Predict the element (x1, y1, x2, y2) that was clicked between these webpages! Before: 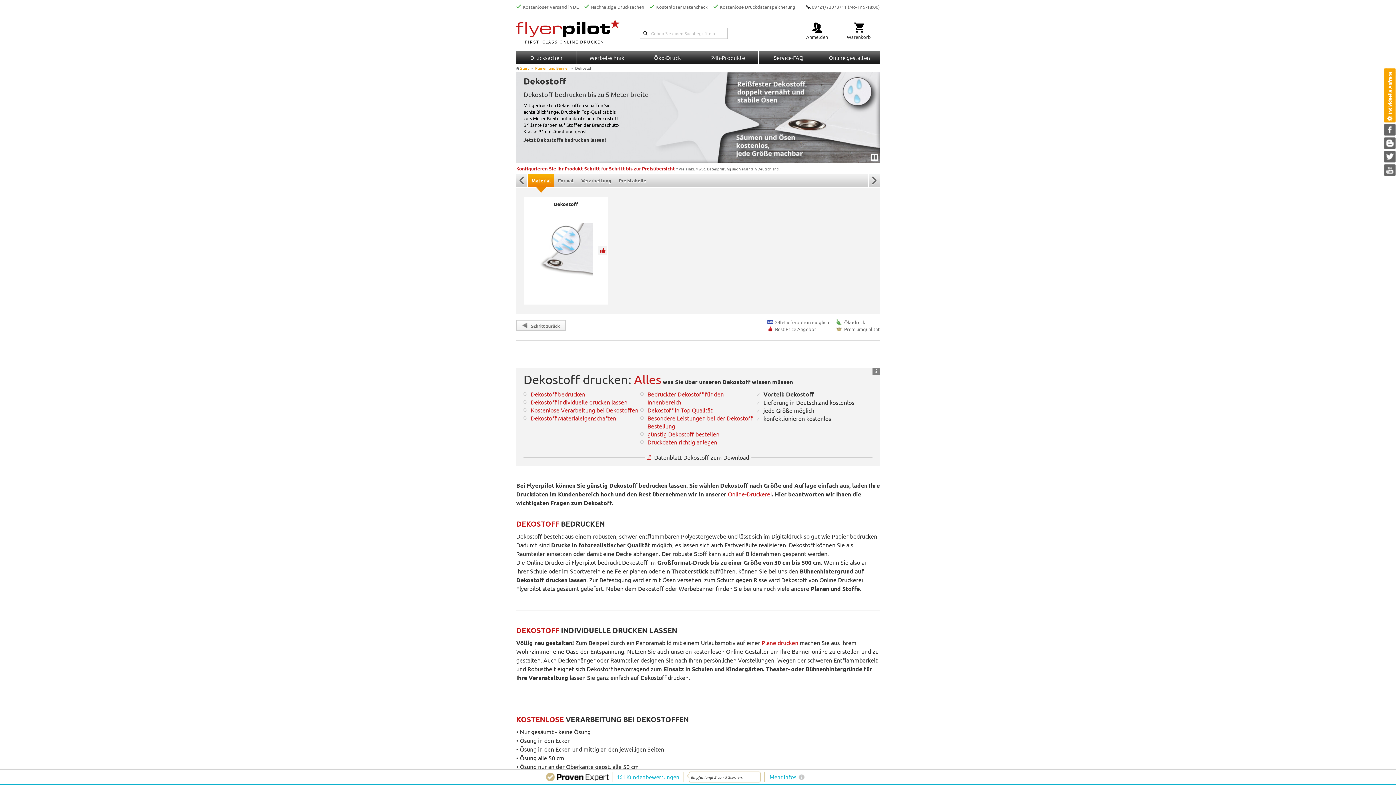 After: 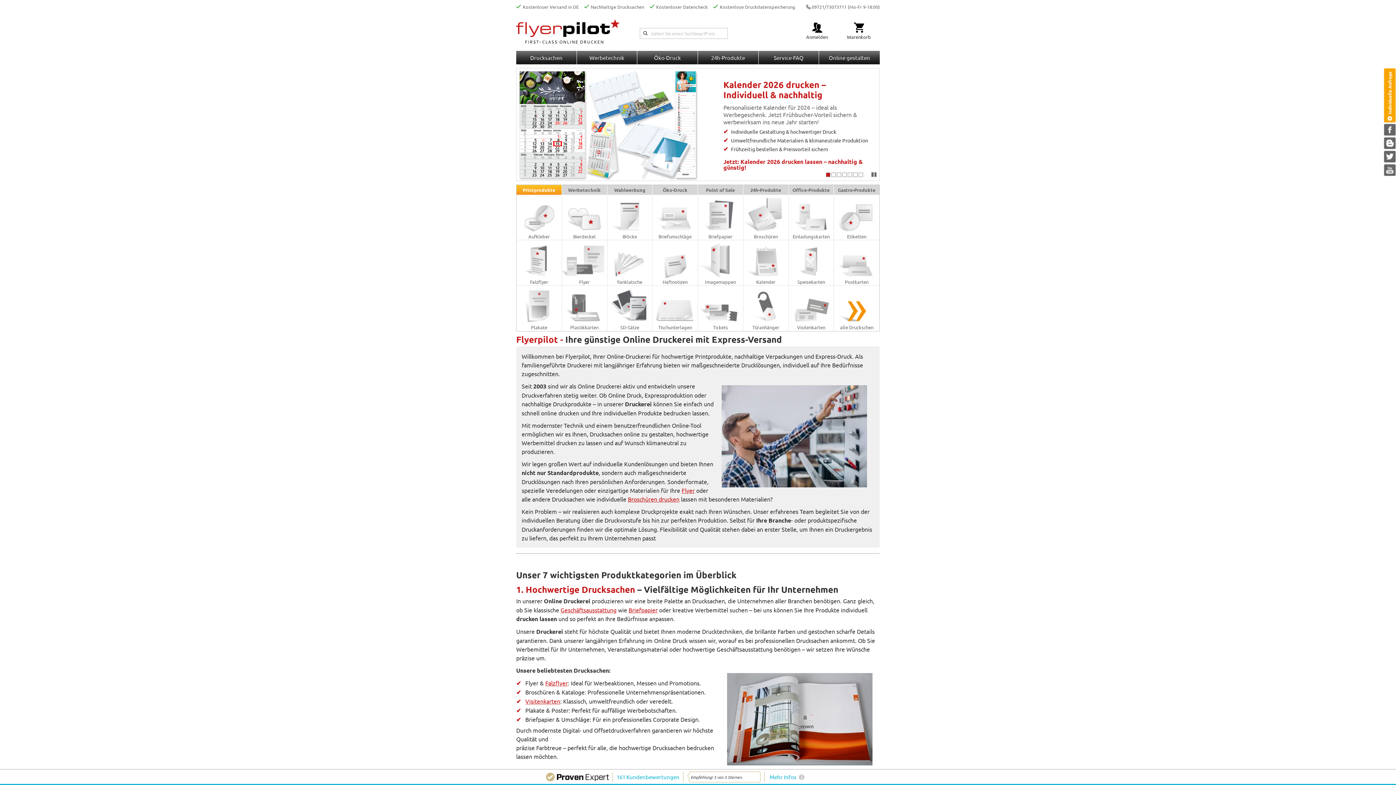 Action: bbox: (516, 18, 619, 44)